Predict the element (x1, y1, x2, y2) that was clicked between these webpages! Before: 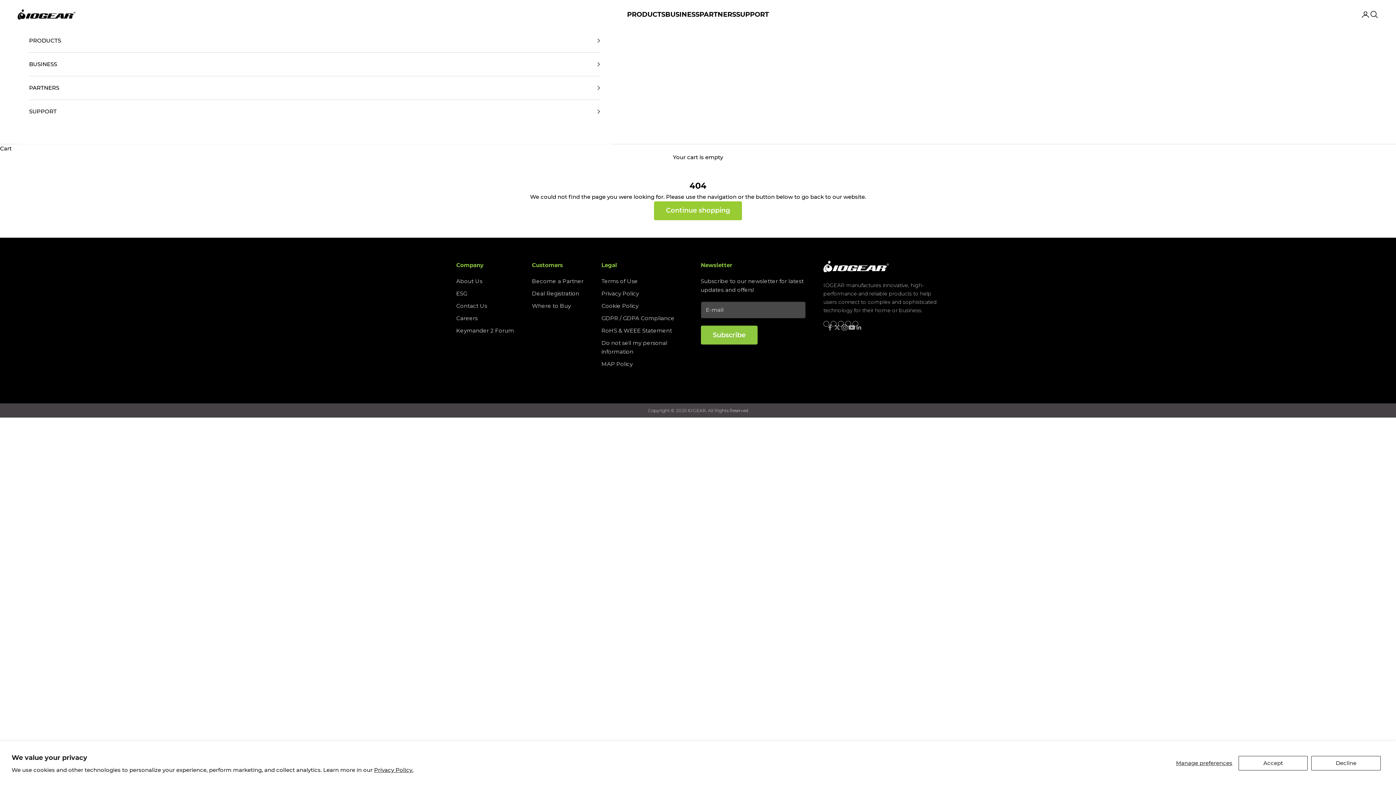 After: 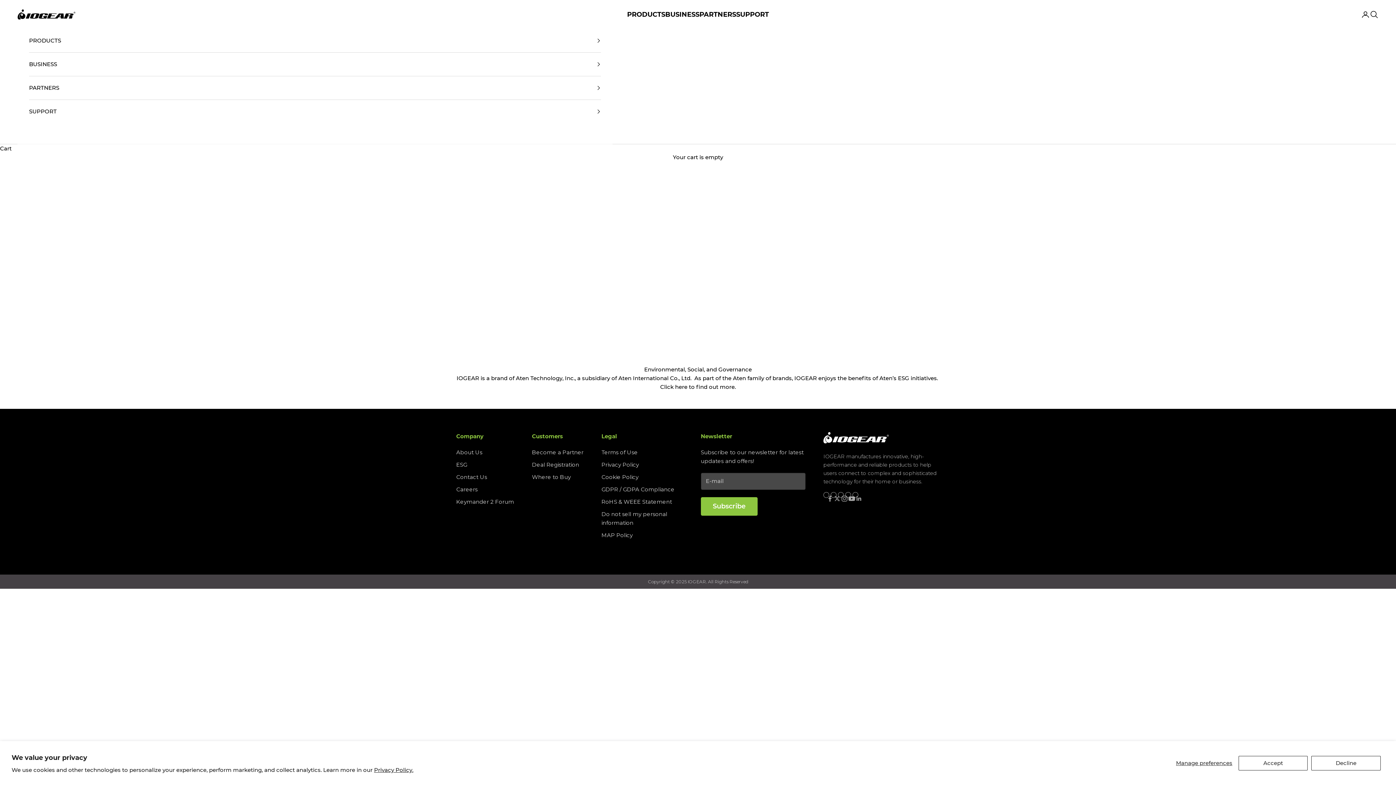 Action: bbox: (456, 290, 467, 296) label: ESG